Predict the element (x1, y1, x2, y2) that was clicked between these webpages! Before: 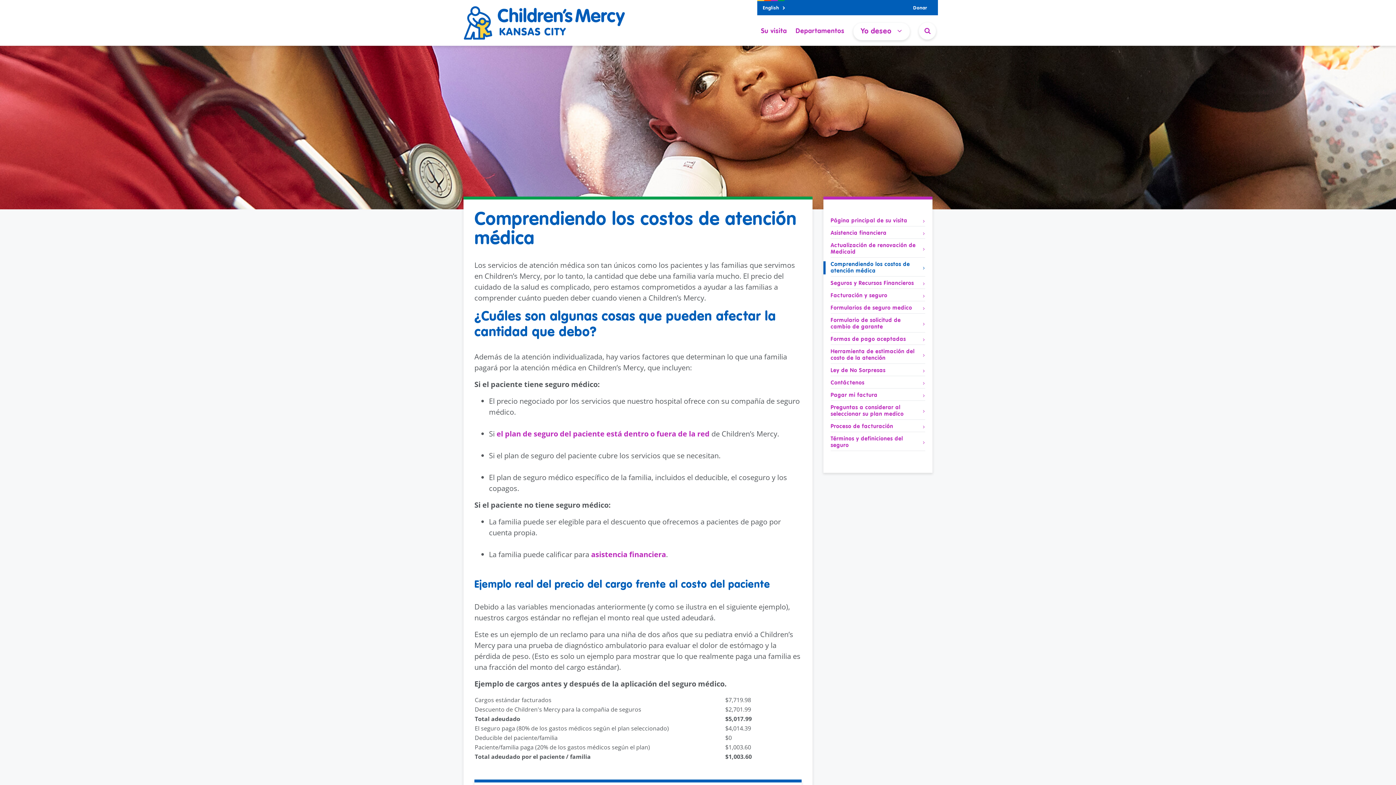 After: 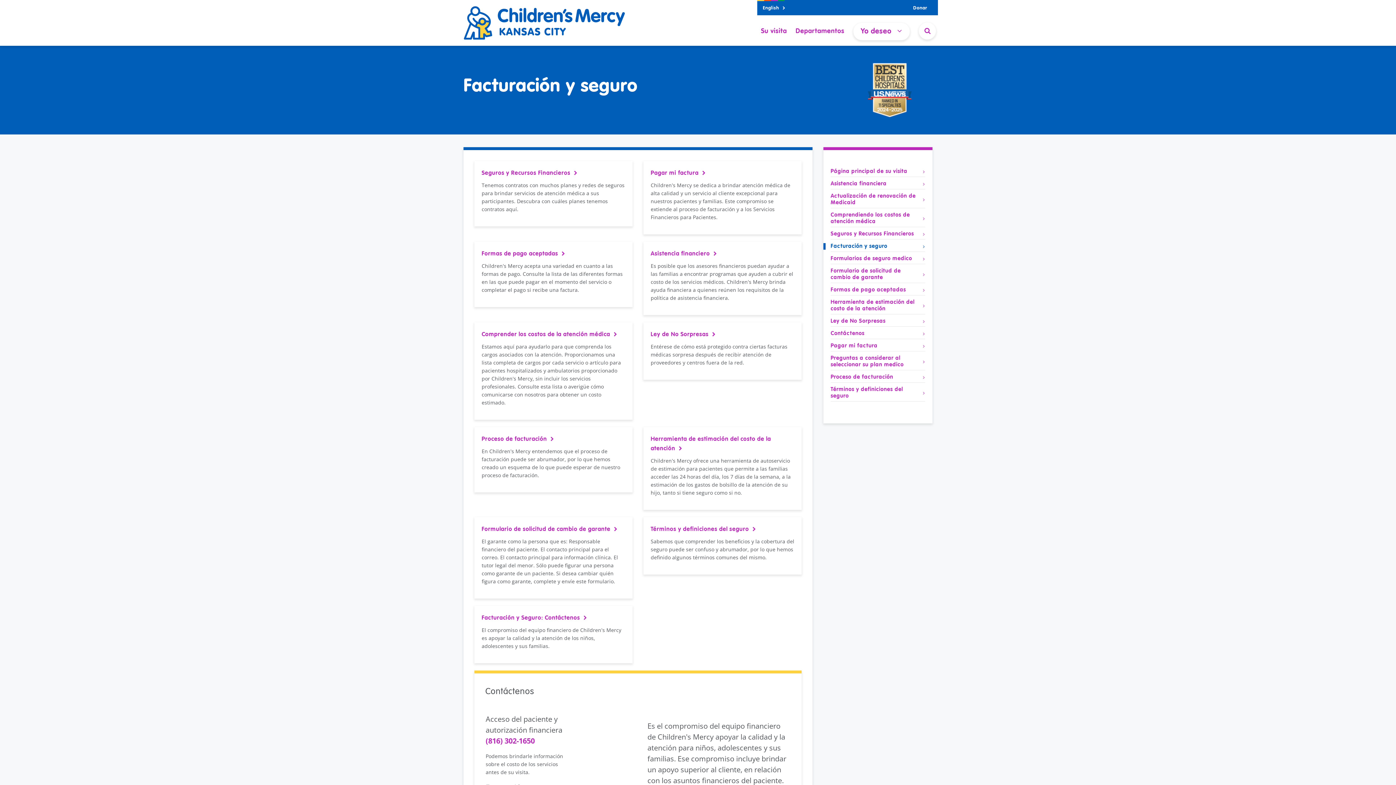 Action: bbox: (830, 292, 925, 299) label: Facturación y seguro